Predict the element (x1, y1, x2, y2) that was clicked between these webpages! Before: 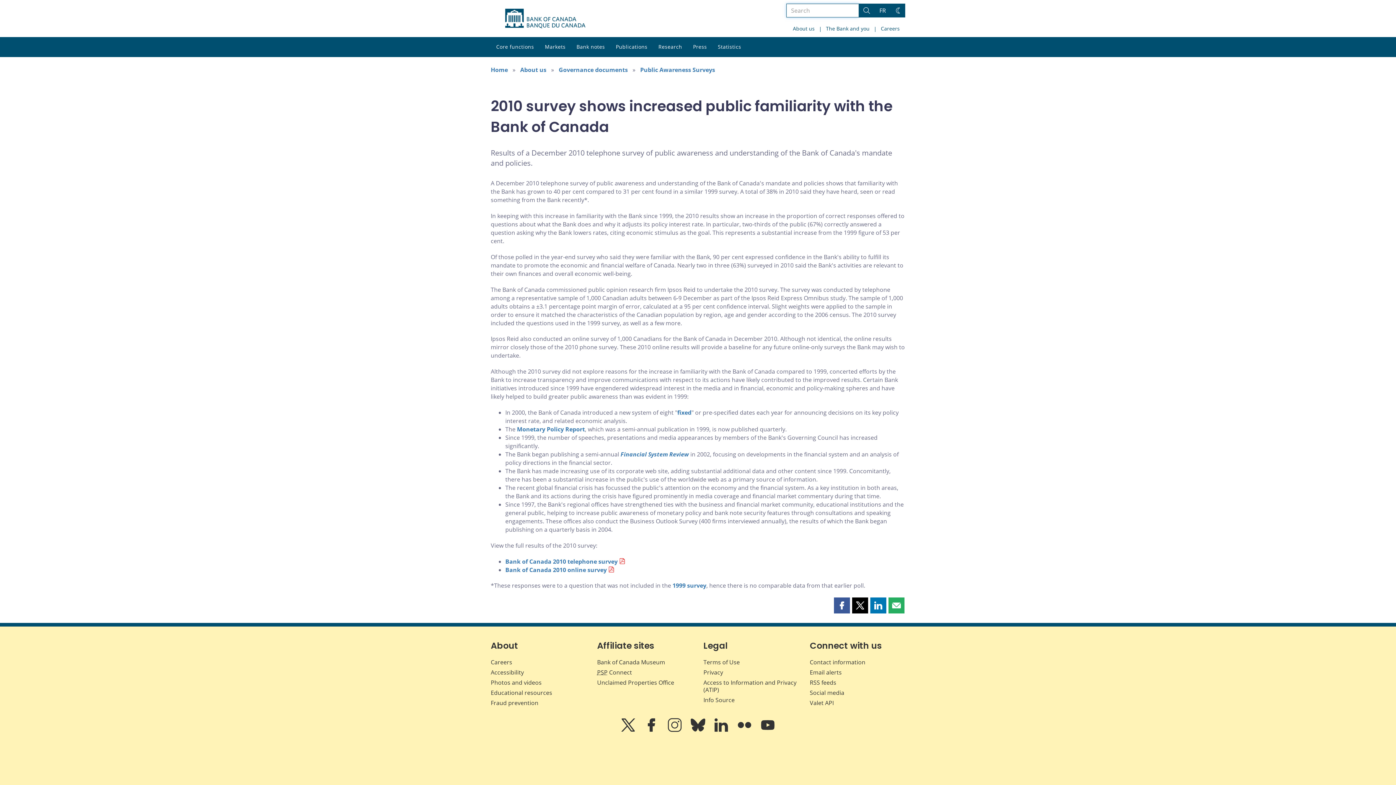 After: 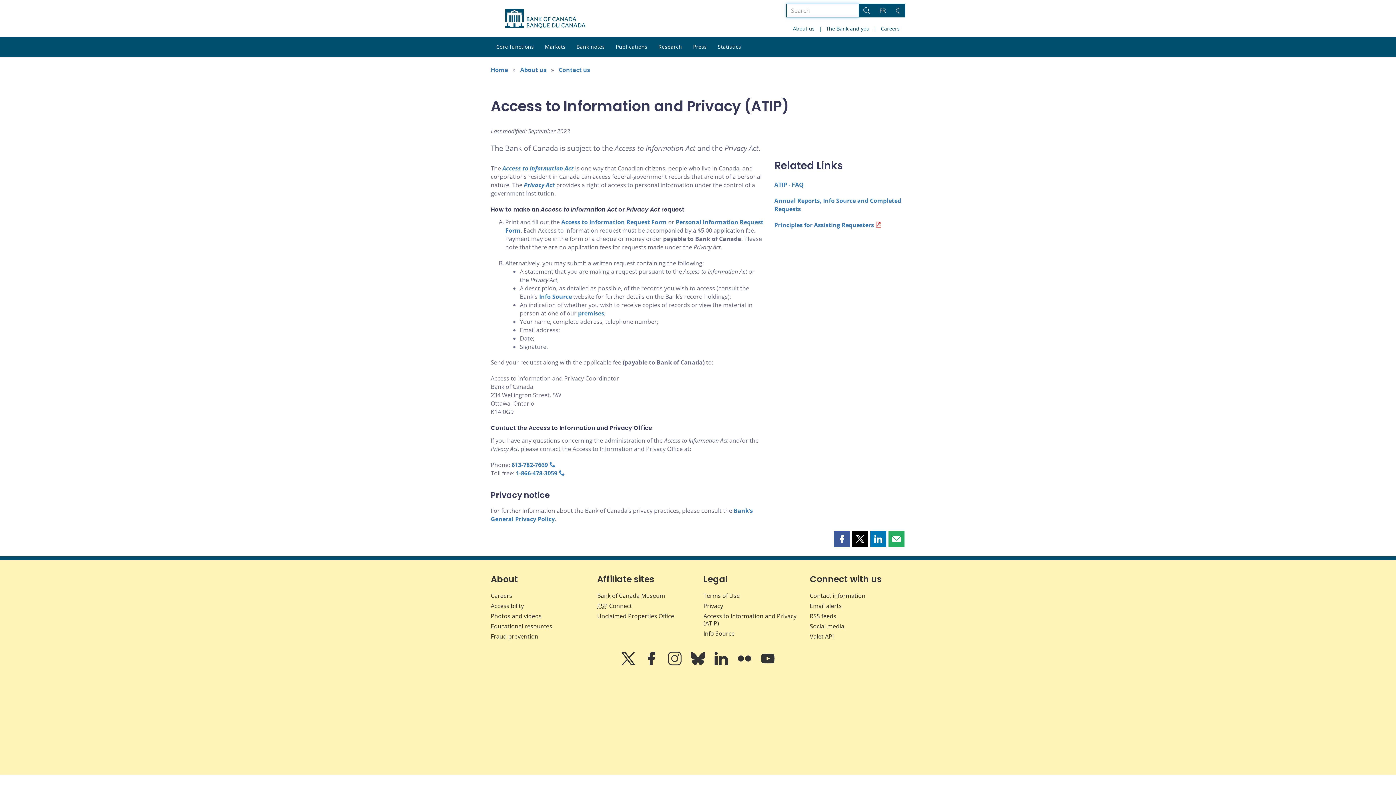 Action: label: Access to Information and Privacy (ATIP) bbox: (703, 678, 796, 694)